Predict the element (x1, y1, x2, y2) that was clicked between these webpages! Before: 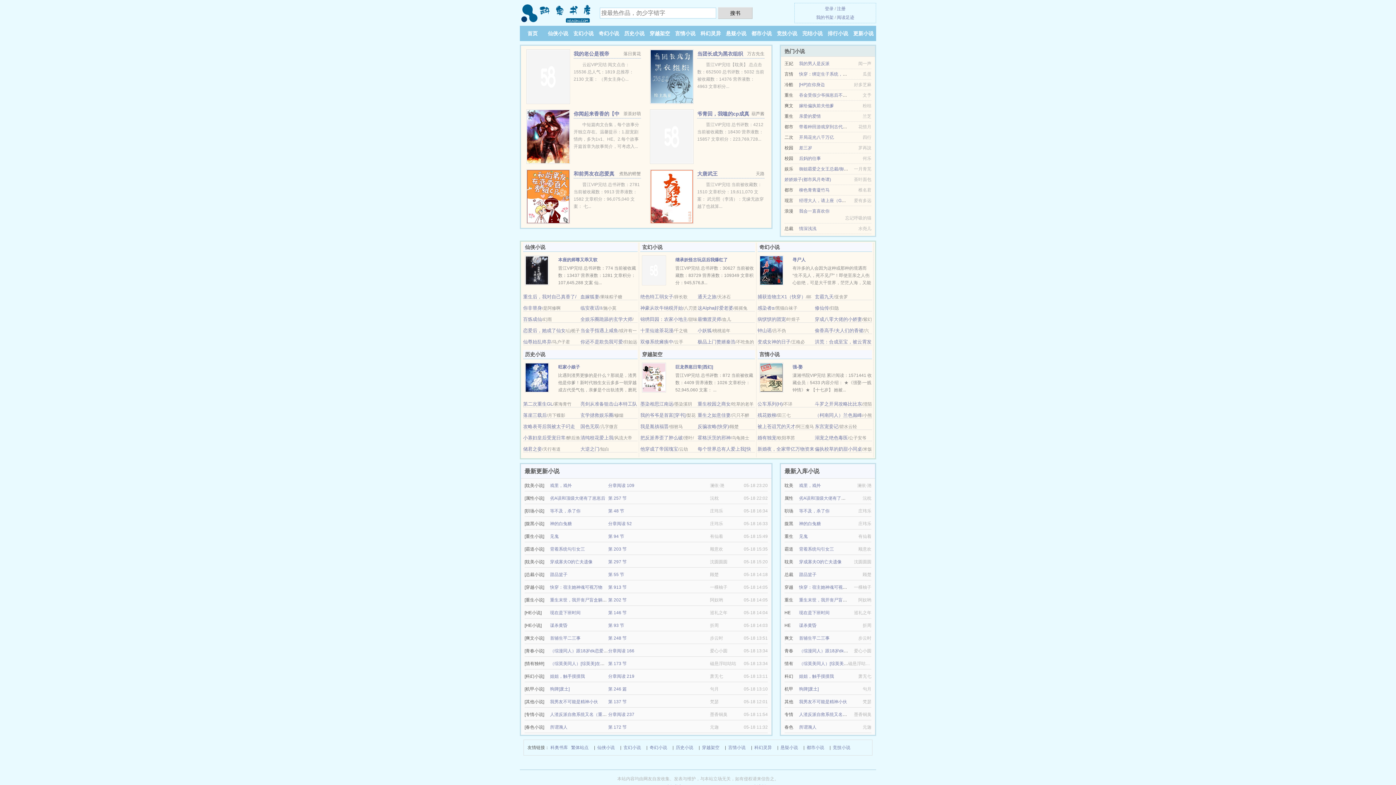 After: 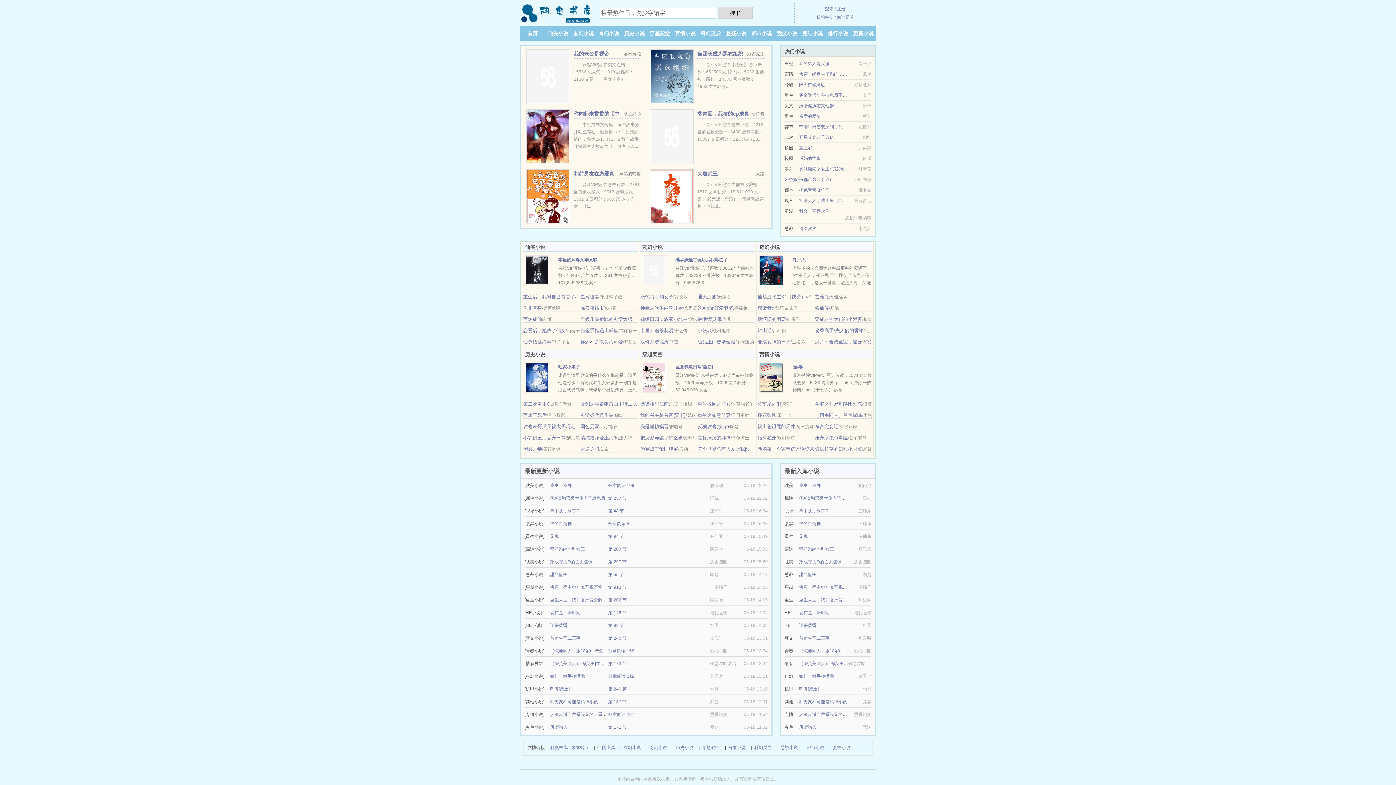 Action: bbox: (550, 483, 572, 488) label: 戏里，戏外